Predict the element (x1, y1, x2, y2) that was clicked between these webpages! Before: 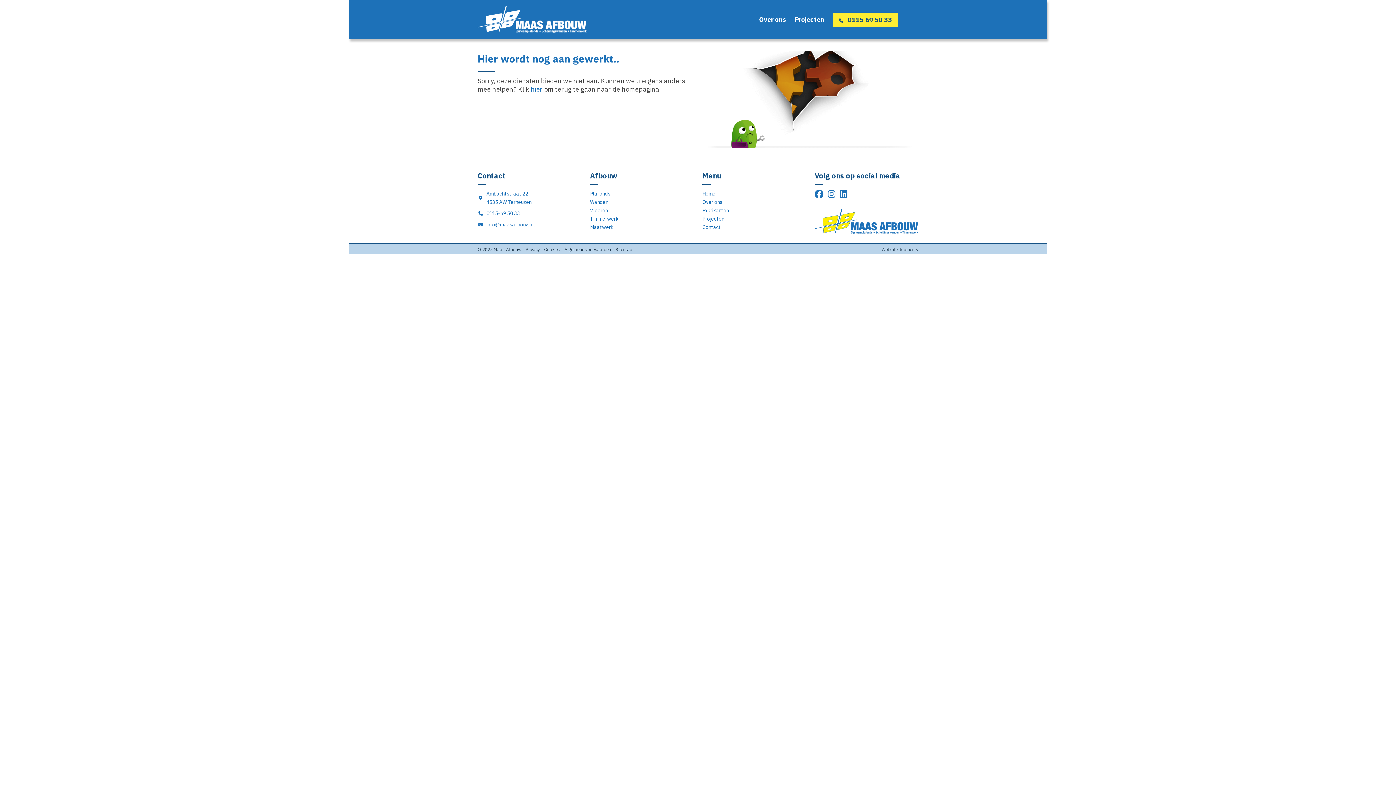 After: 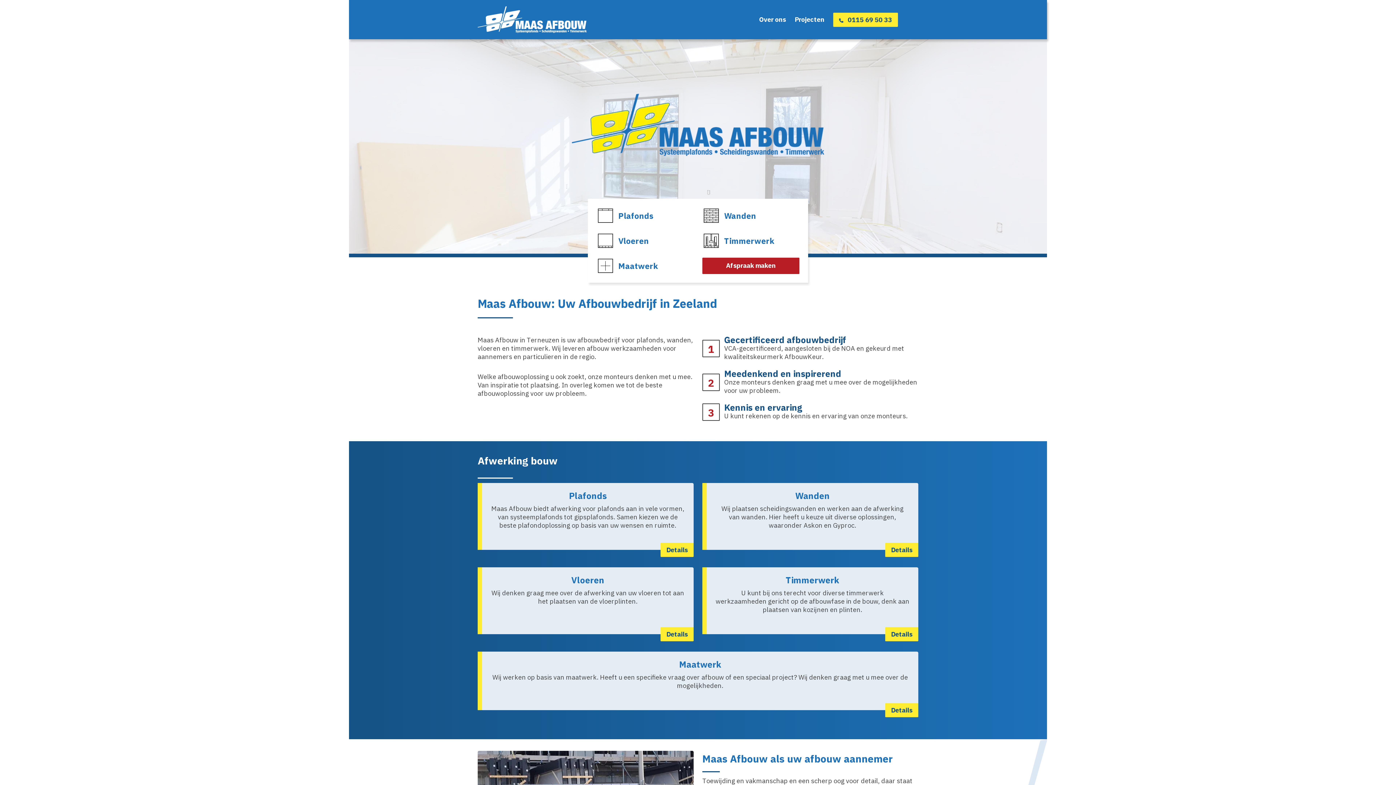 Action: bbox: (702, 190, 715, 197) label: Home